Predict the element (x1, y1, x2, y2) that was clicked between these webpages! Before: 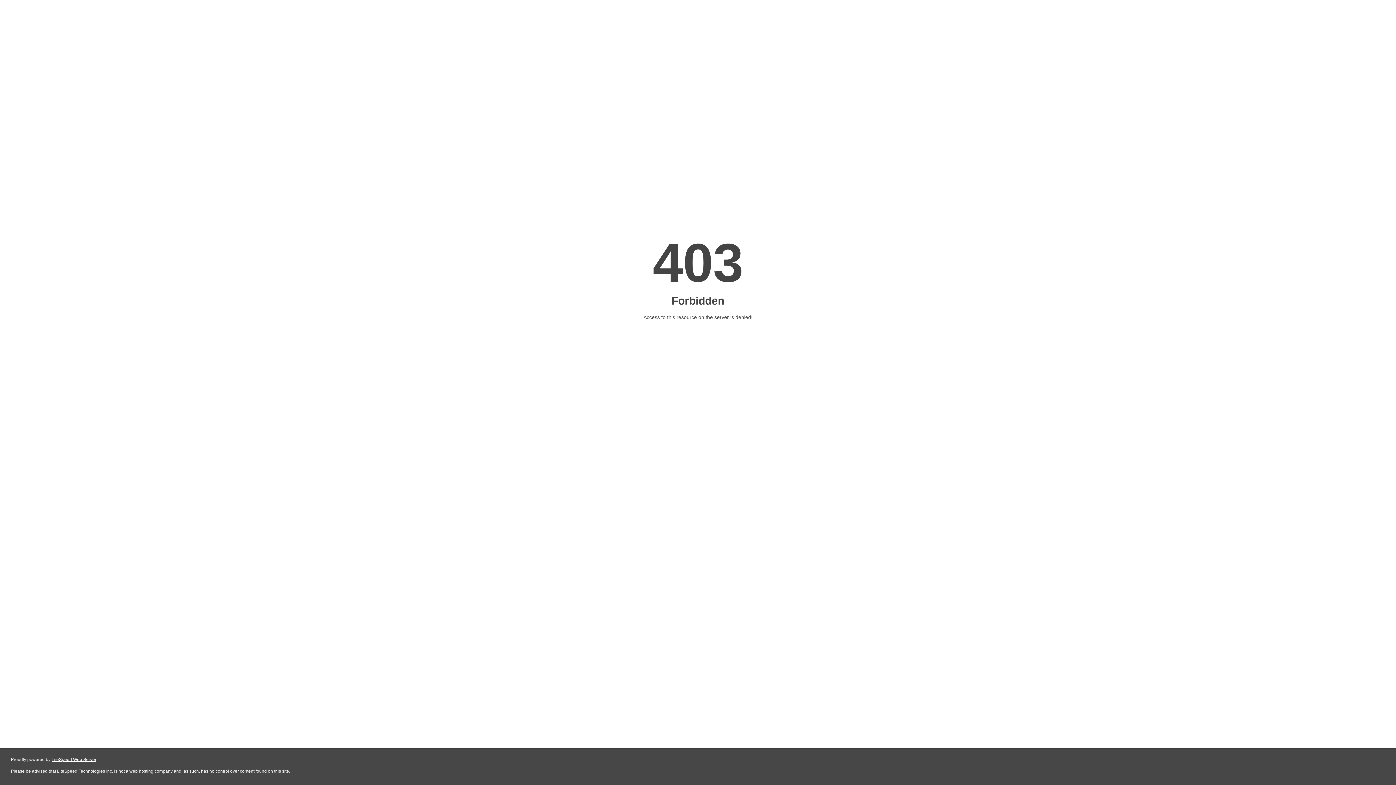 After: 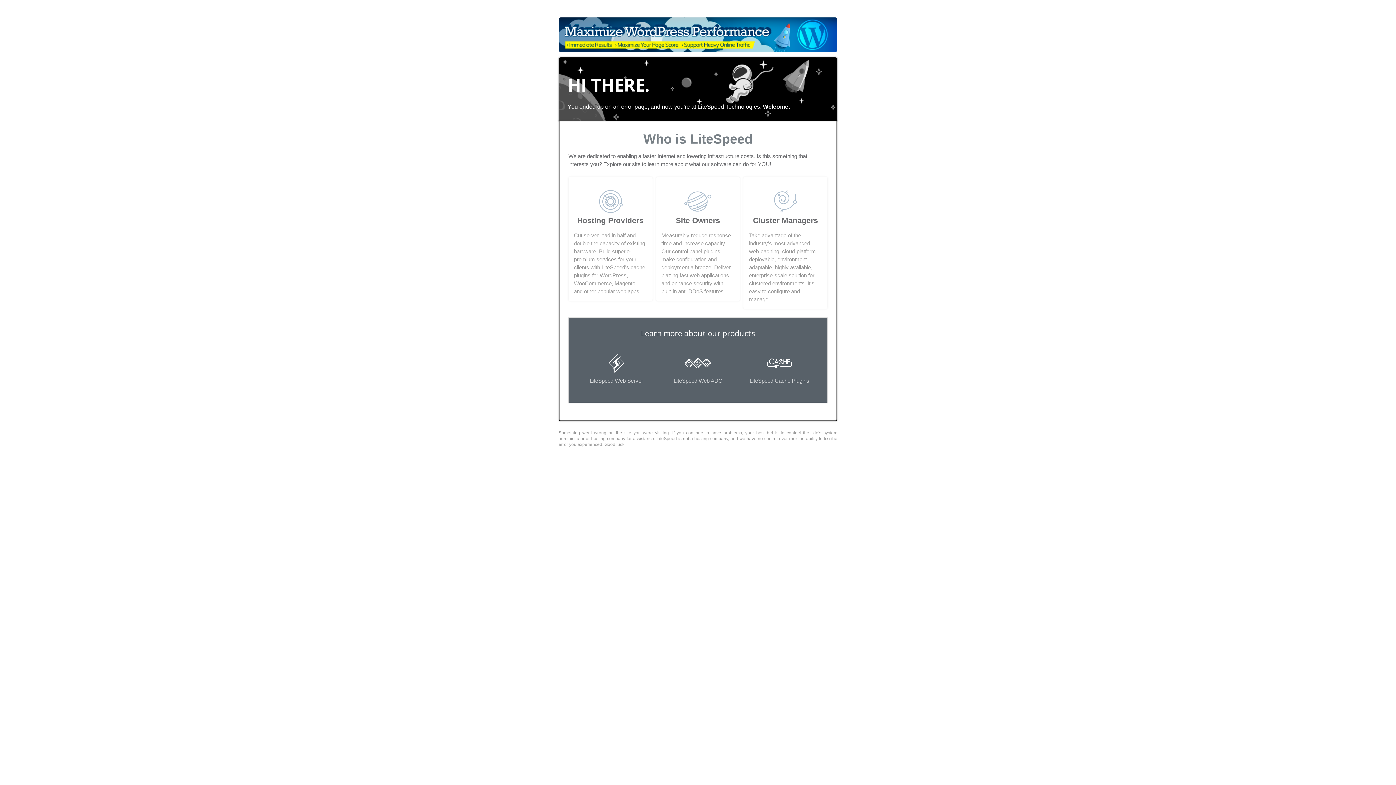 Action: label: LiteSpeed Web Server bbox: (51, 757, 96, 762)